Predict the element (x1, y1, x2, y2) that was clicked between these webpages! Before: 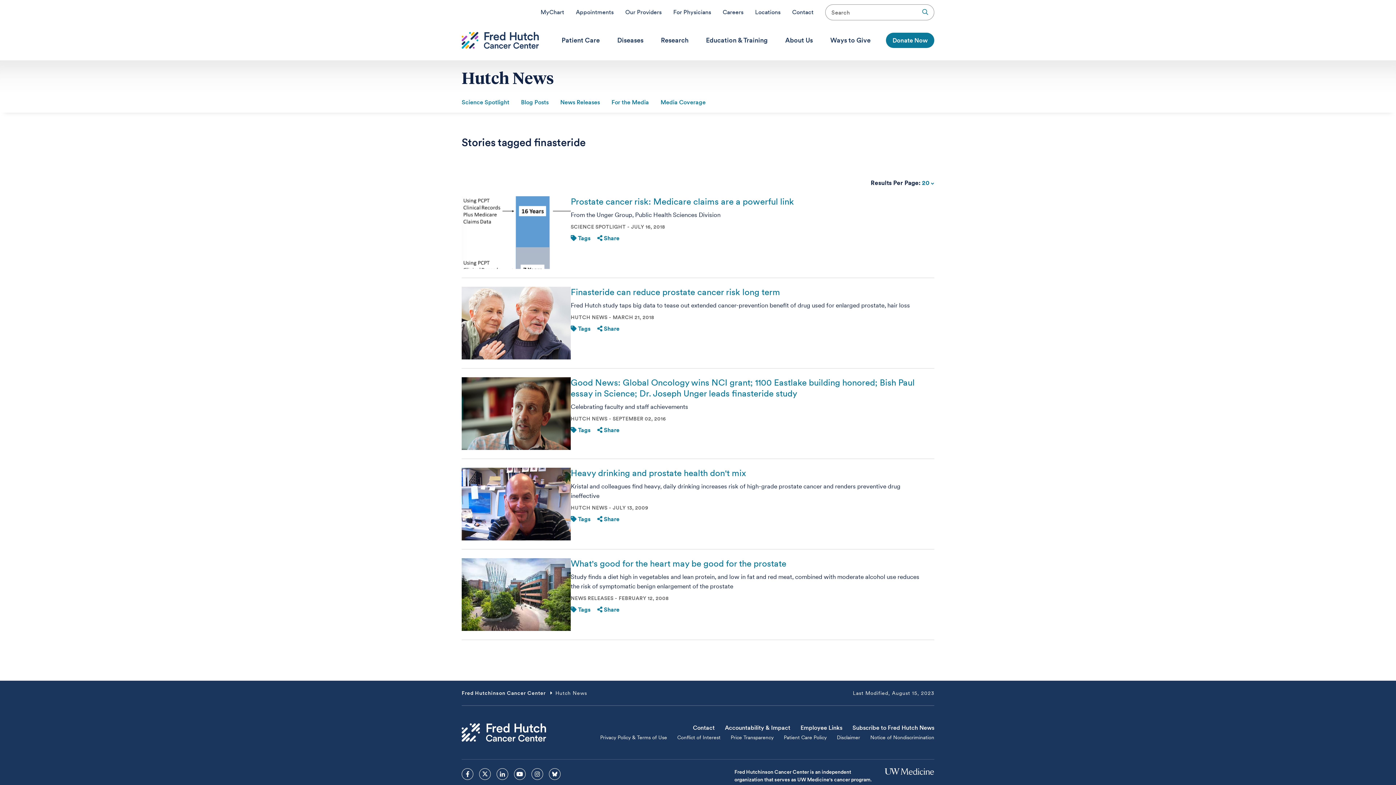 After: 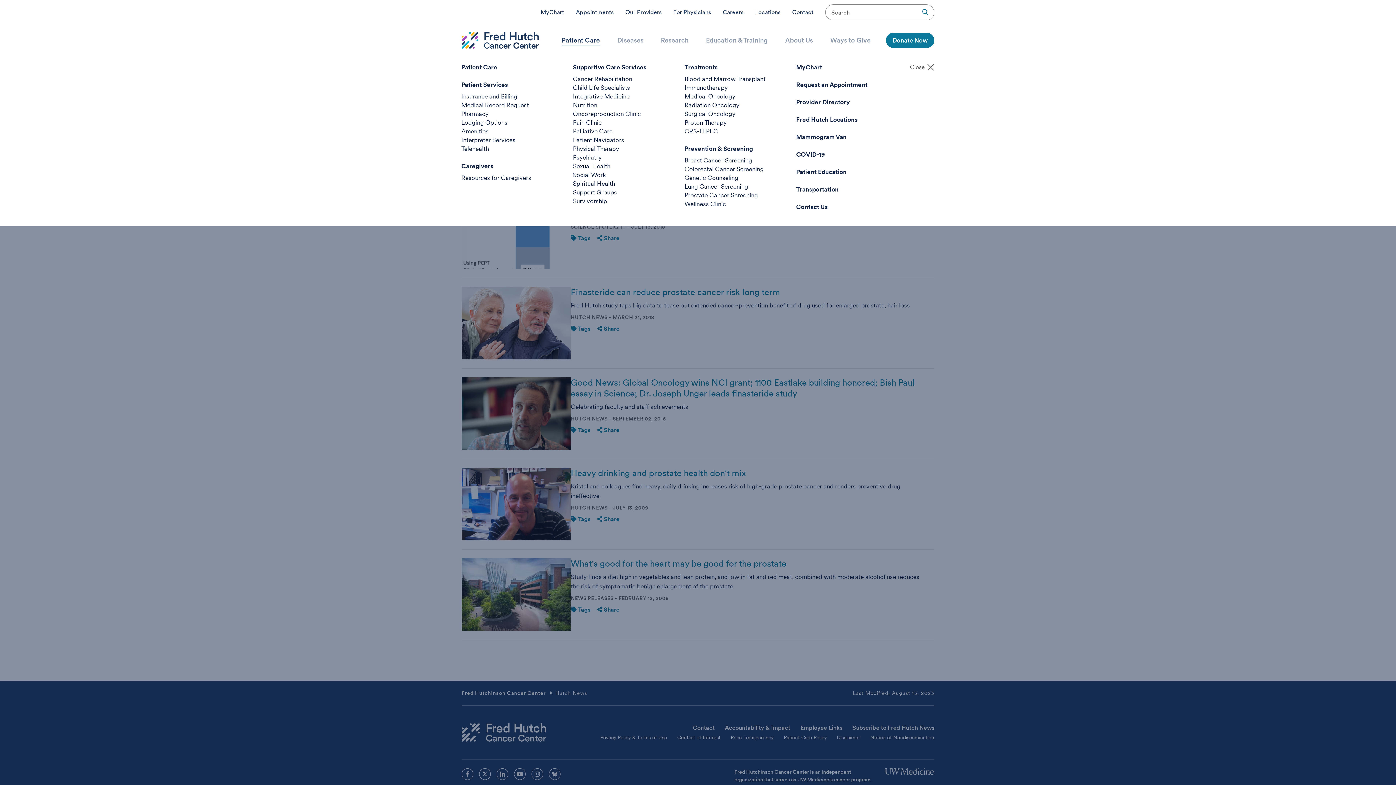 Action: bbox: (561, 31, 599, 49) label: Patient Care